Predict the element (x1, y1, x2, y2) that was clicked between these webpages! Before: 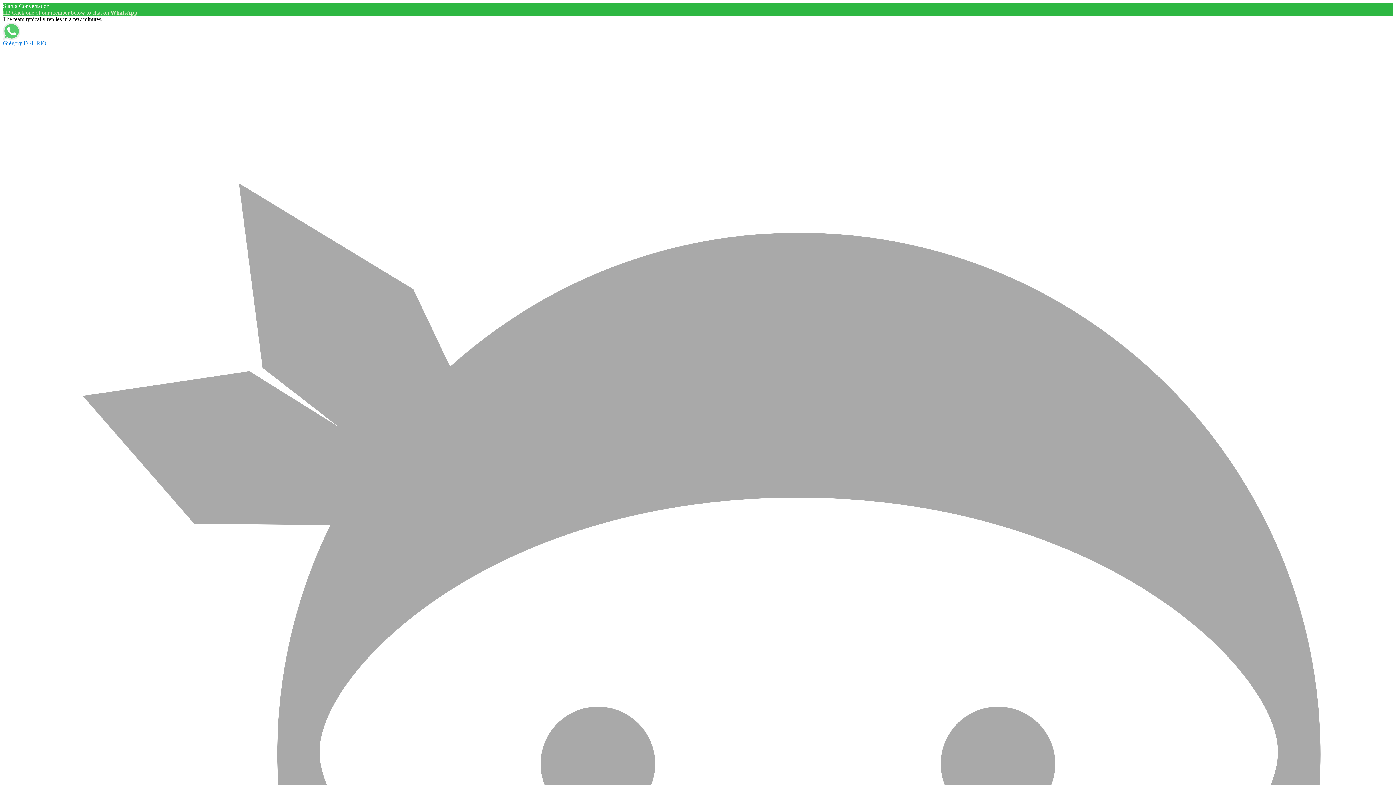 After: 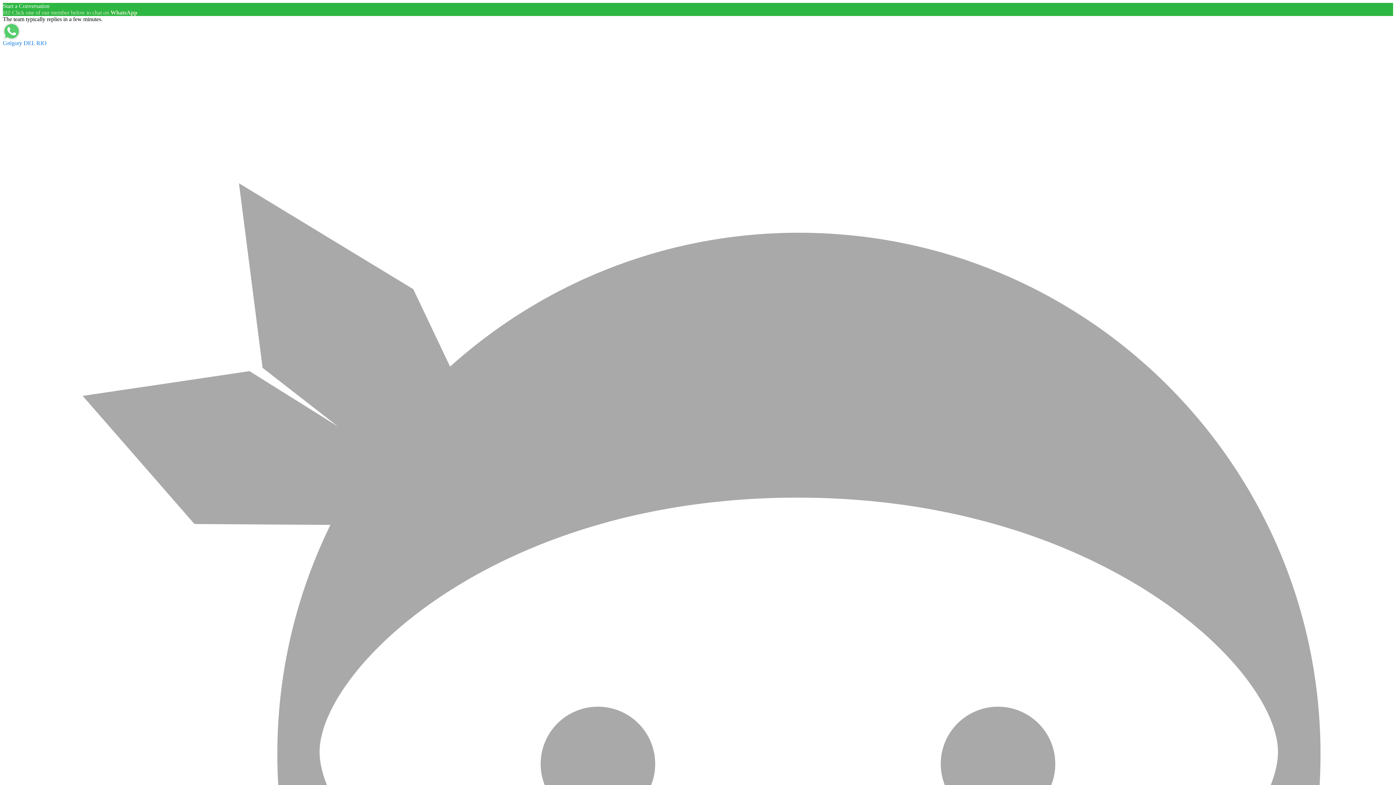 Action: bbox: (2, 22, 1393, 46) label: Grégory DEL RIO